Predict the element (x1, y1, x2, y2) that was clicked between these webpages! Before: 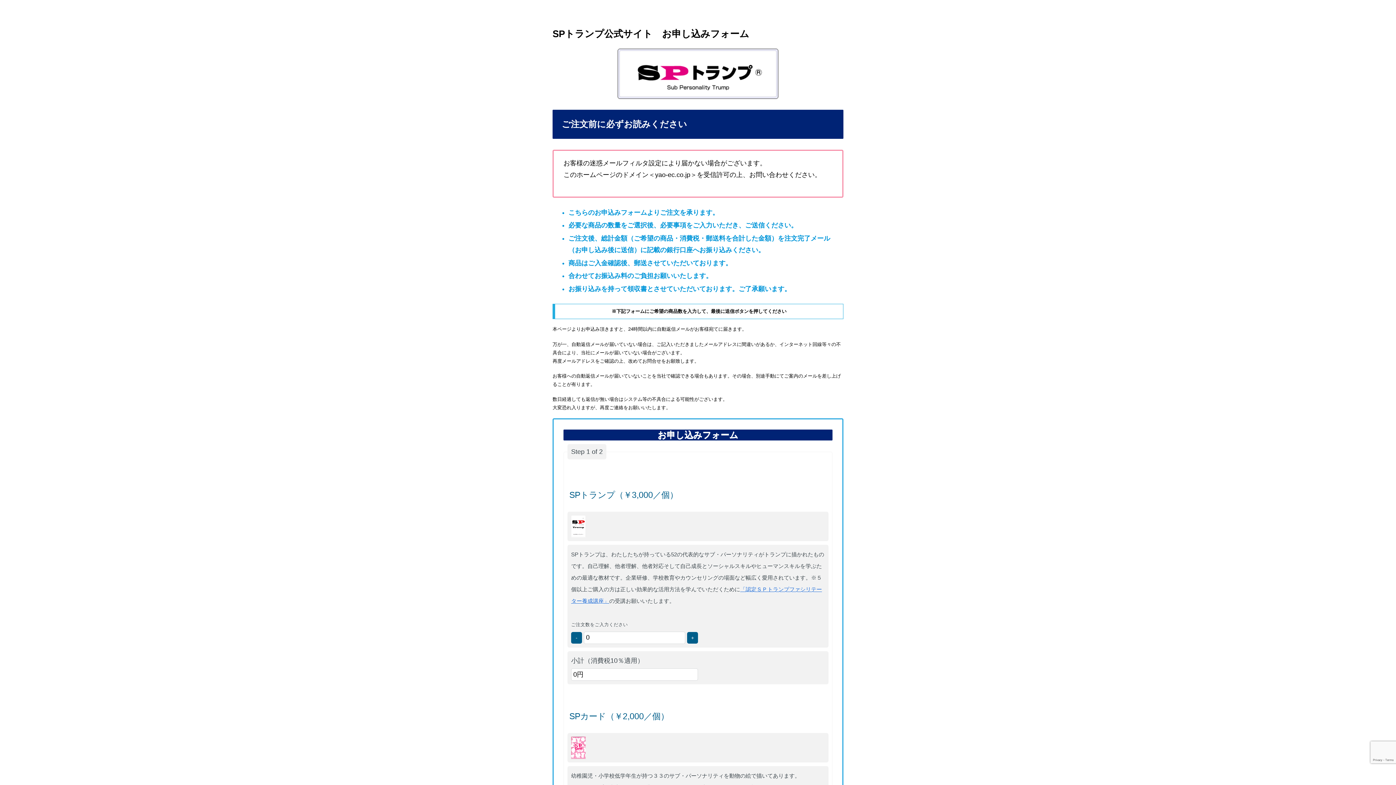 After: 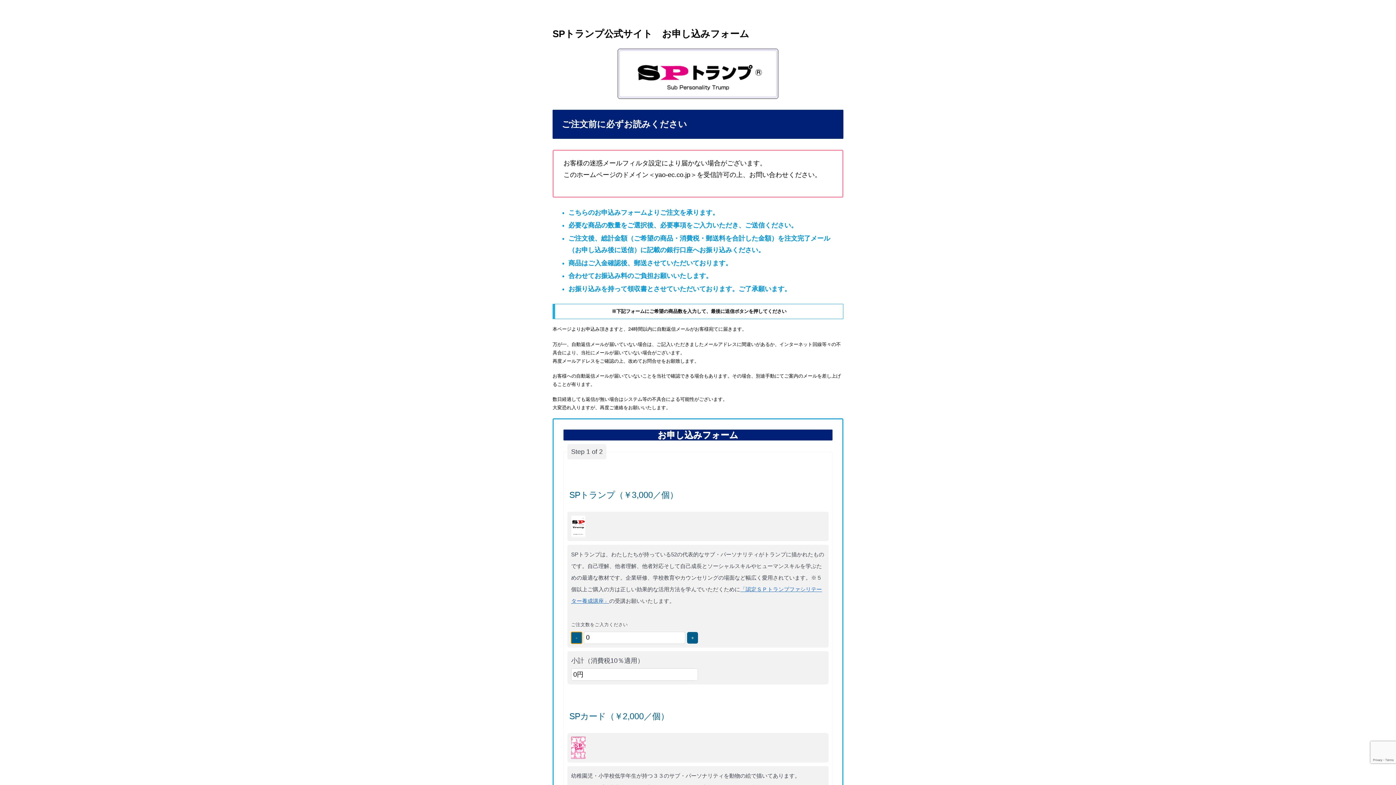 Action: bbox: (571, 632, 582, 644) label: -